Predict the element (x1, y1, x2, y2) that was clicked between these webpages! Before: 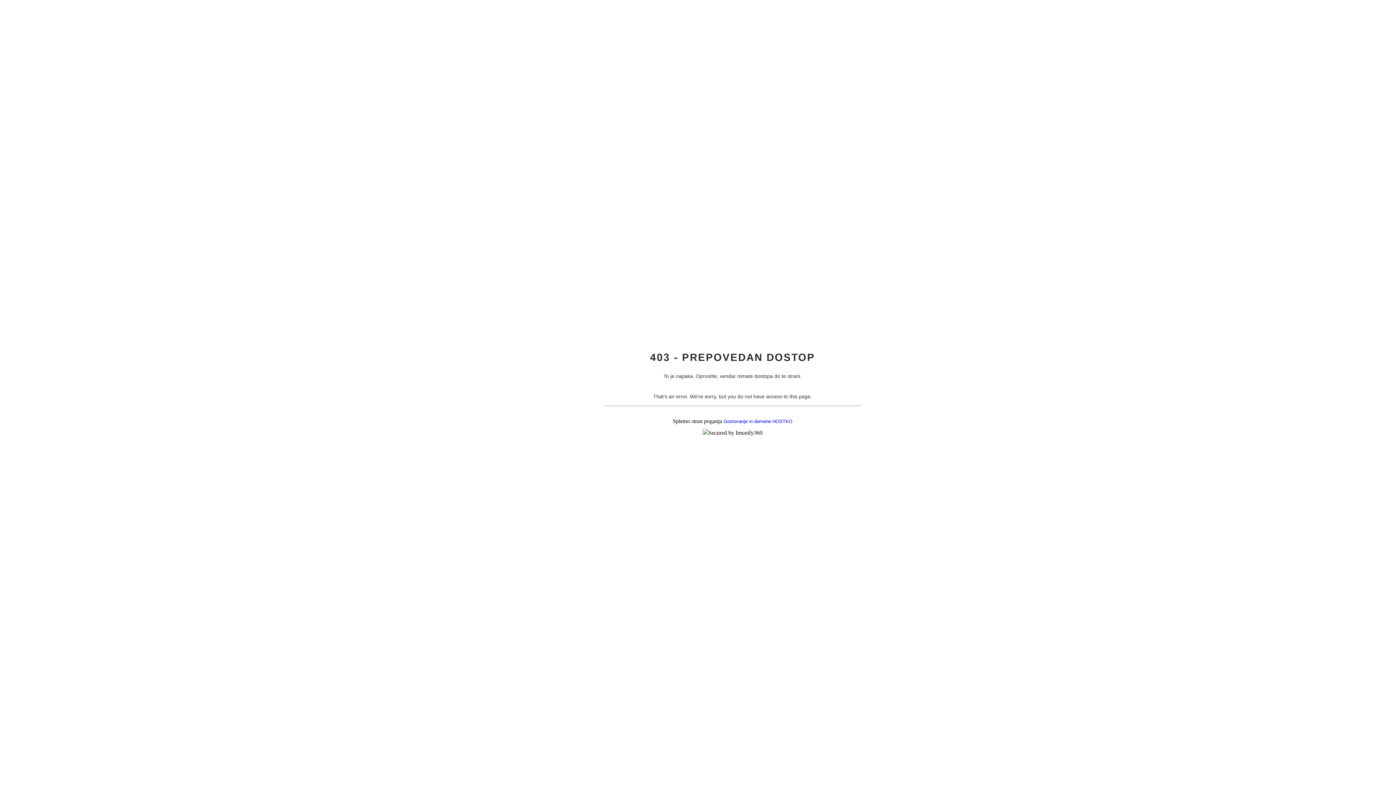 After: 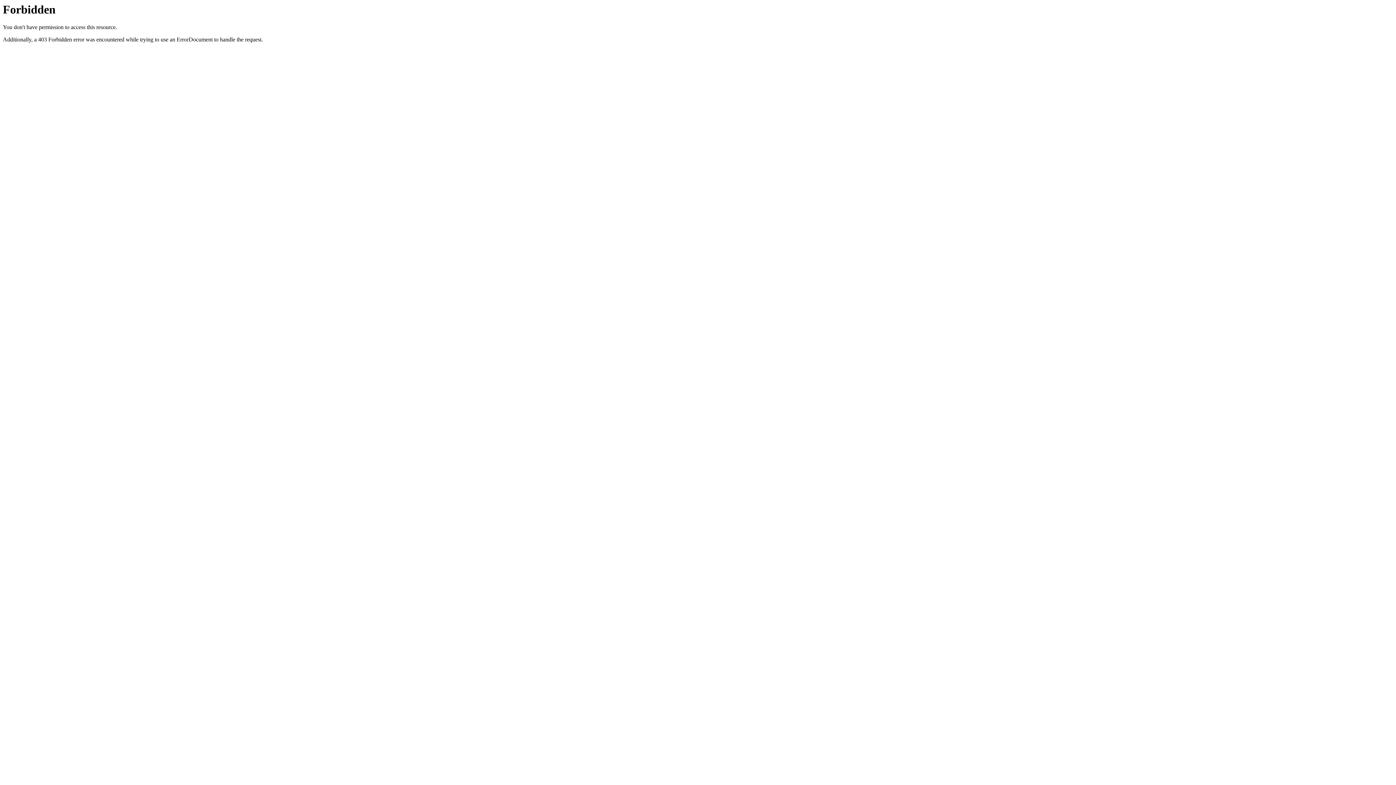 Action: bbox: (723, 418, 792, 424) label: Gostovanje in domene HOSTKO